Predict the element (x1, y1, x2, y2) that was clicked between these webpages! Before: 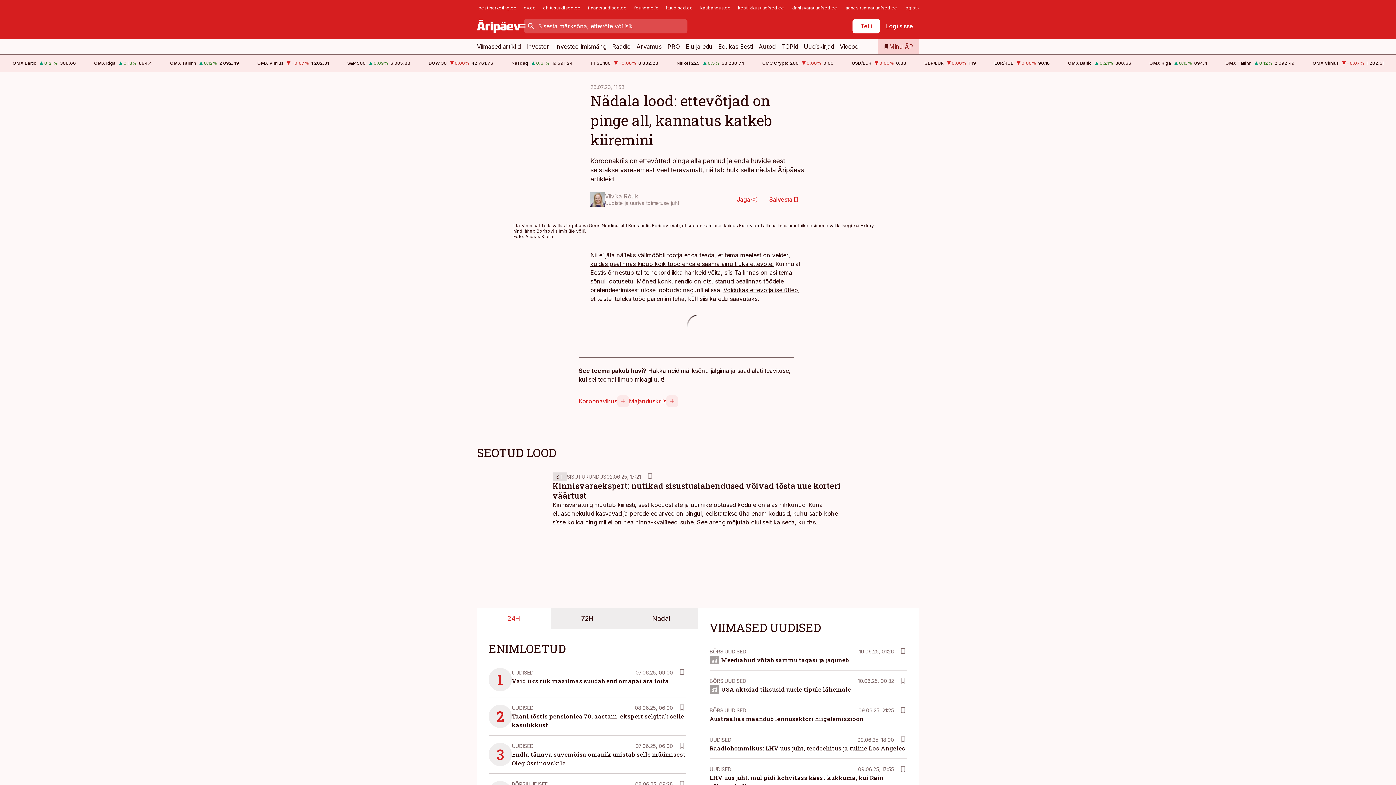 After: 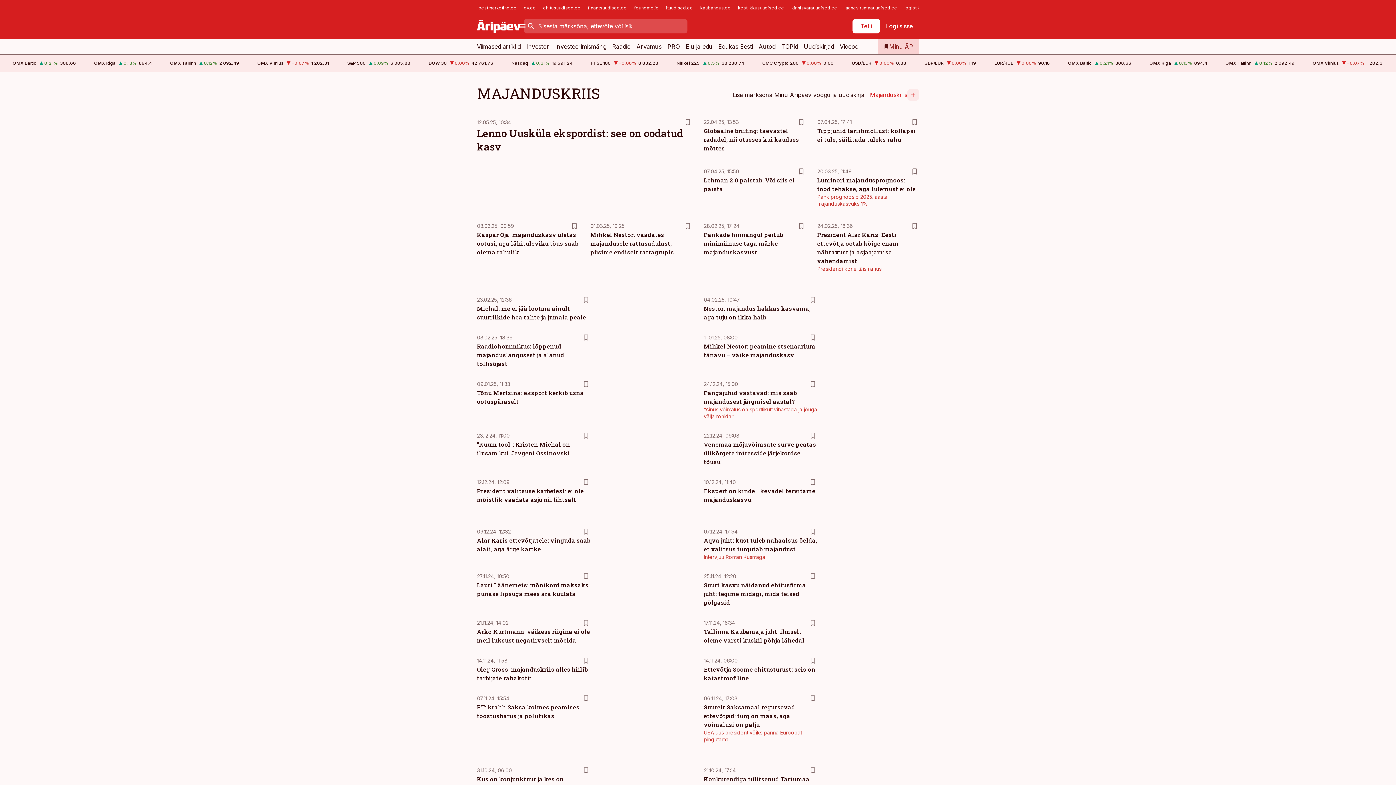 Action: label: Majanduskriis bbox: (629, 397, 666, 405)